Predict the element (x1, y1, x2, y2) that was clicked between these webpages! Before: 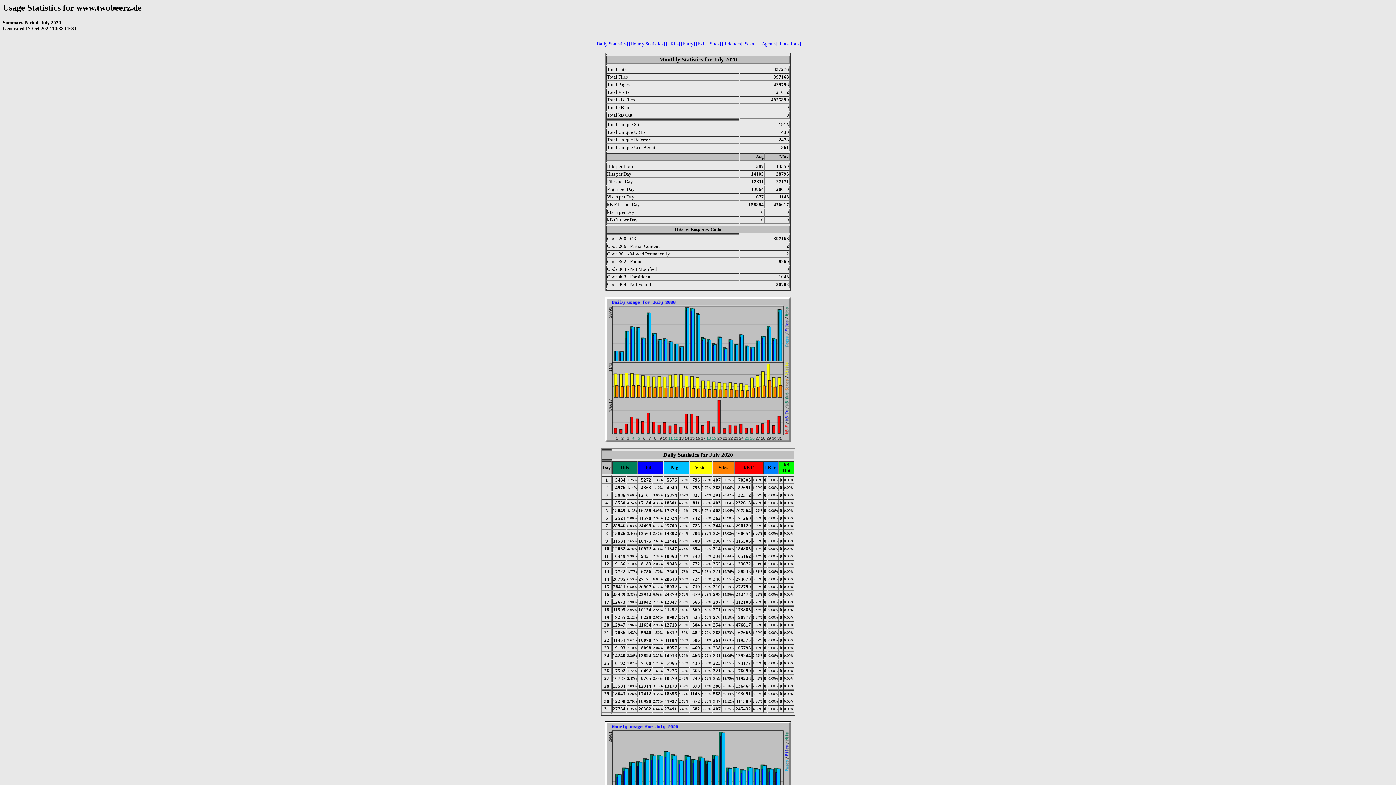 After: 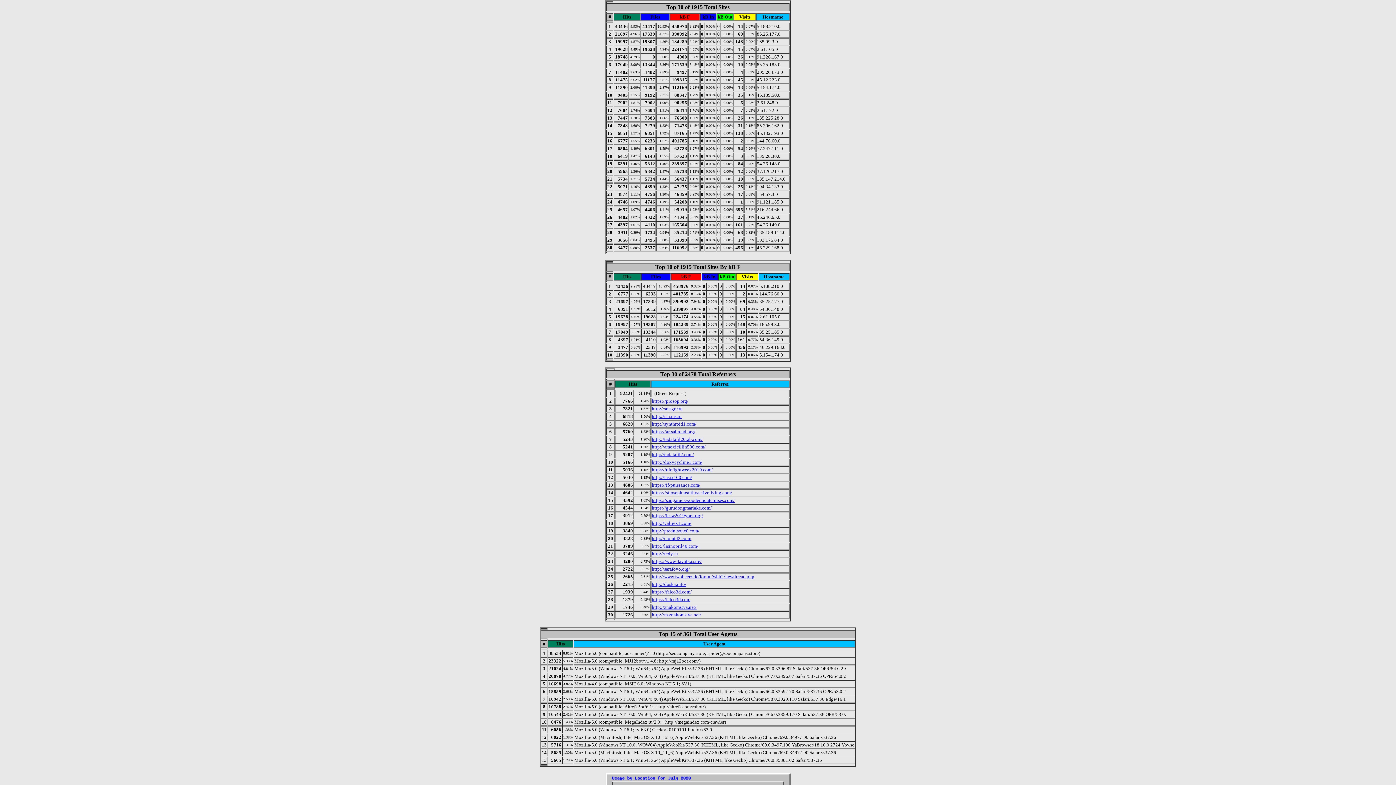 Action: bbox: (708, 41, 720, 46) label: [Sites]